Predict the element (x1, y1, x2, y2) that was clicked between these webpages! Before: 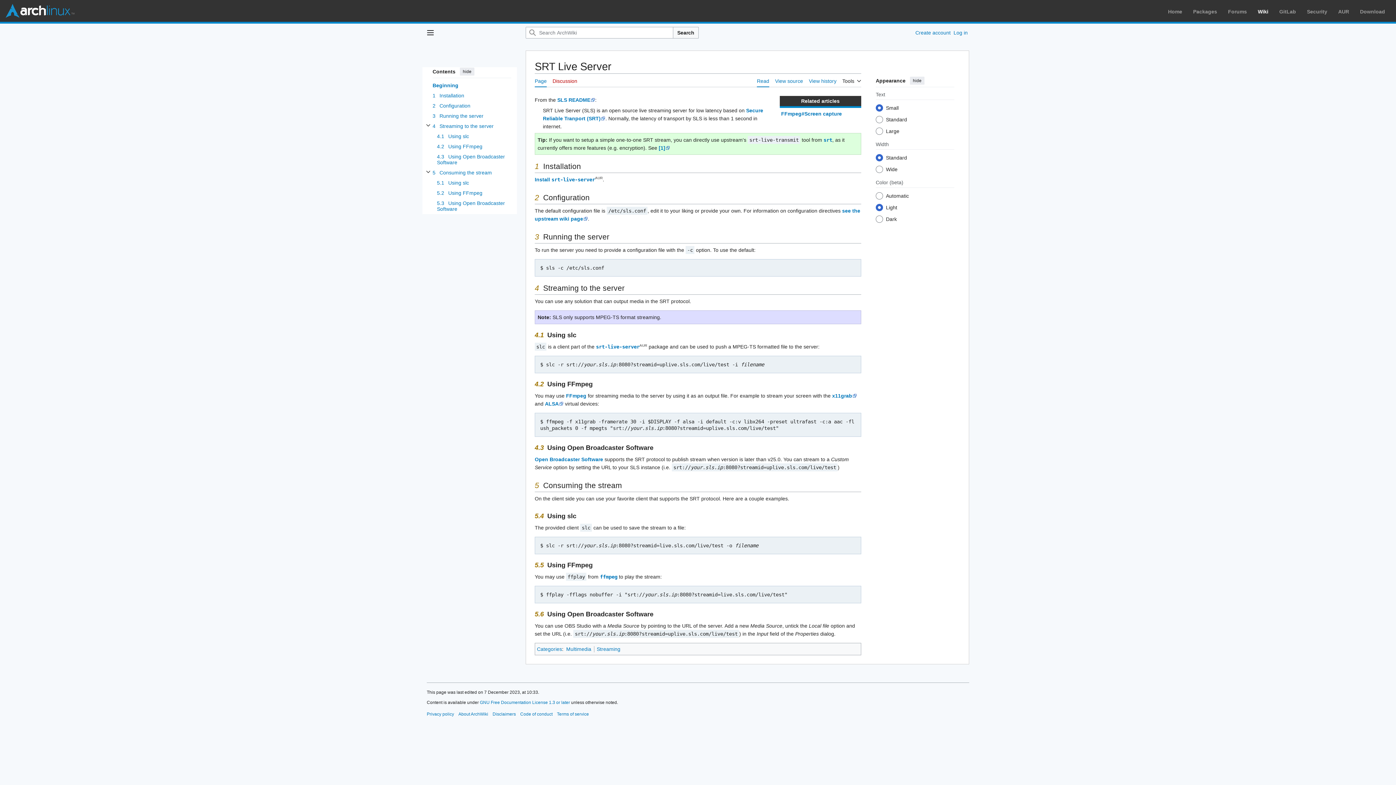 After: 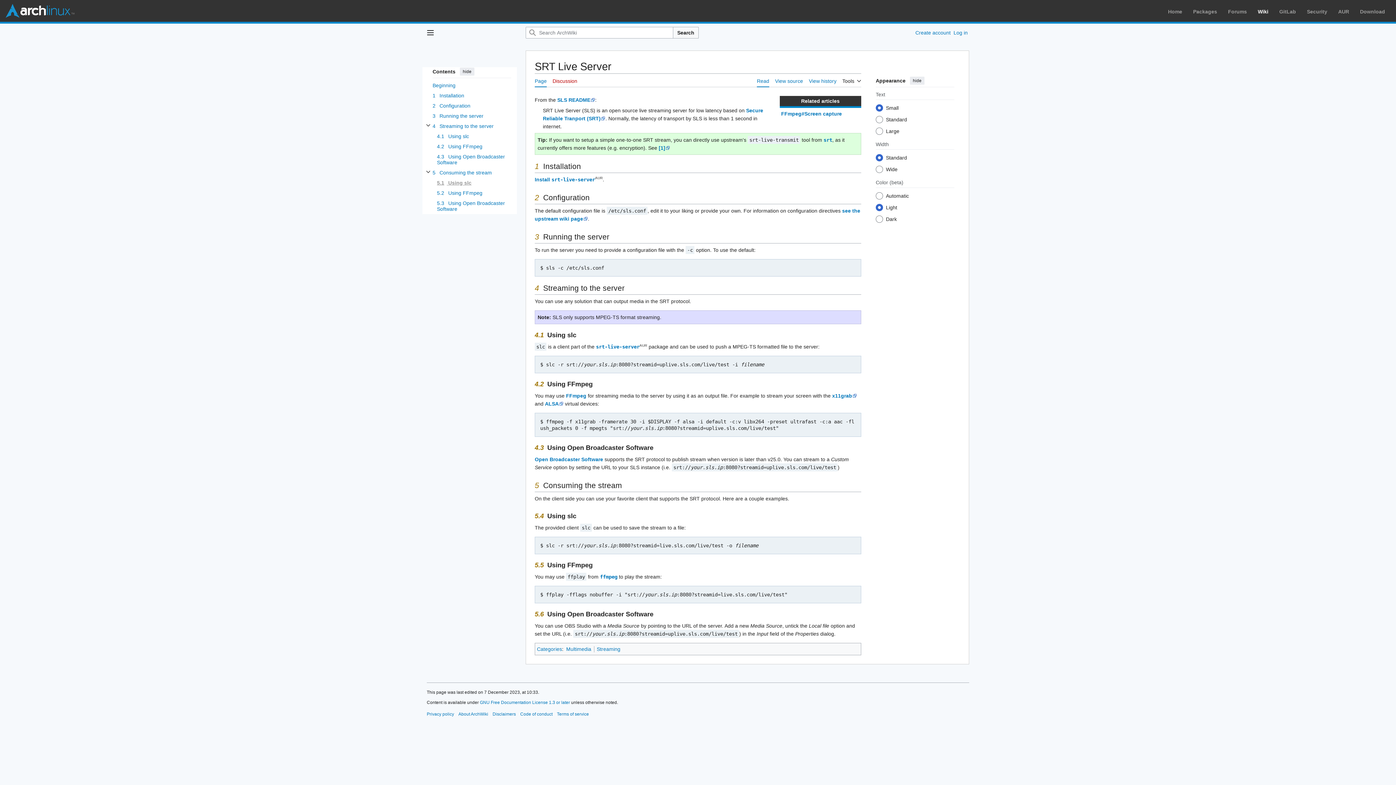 Action: label: 5.1 Using slc bbox: (437, 177, 511, 188)